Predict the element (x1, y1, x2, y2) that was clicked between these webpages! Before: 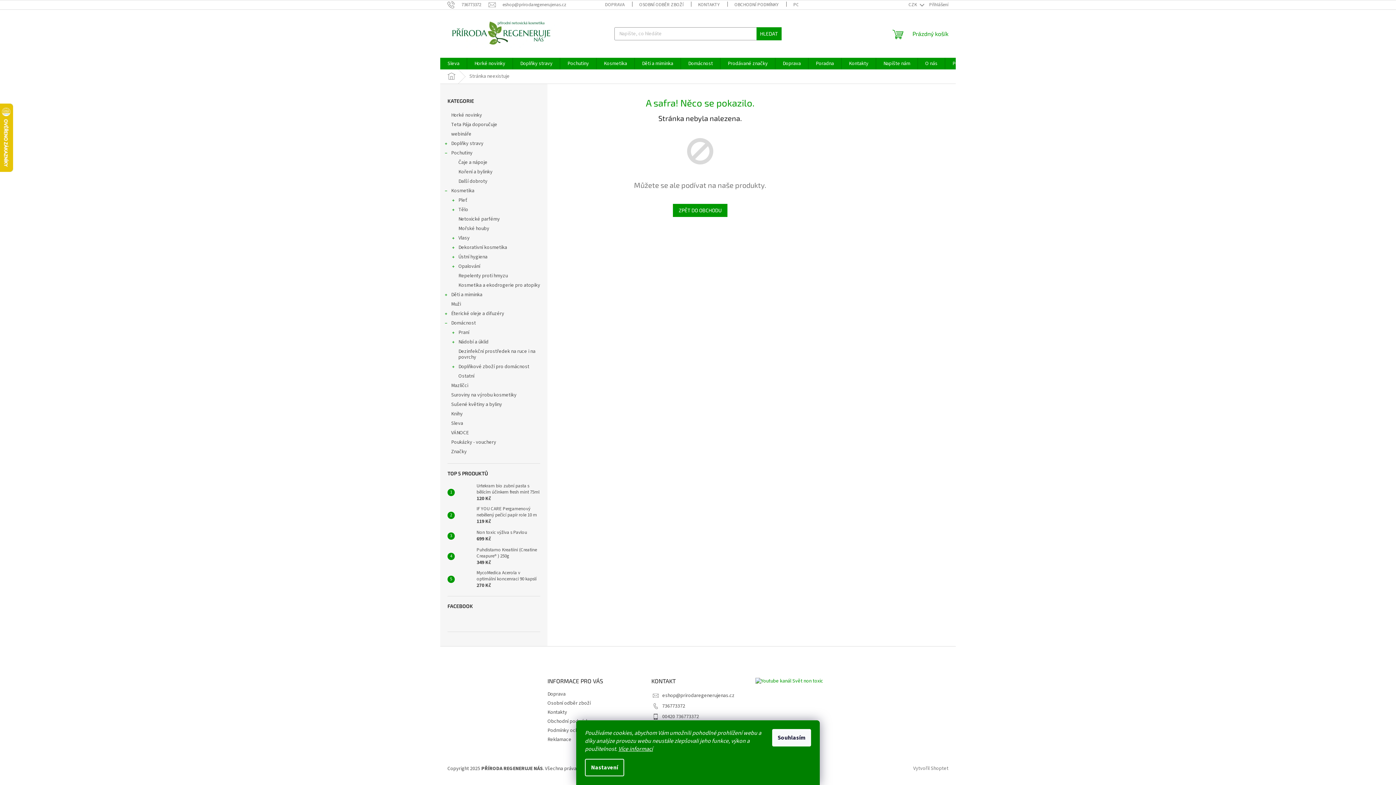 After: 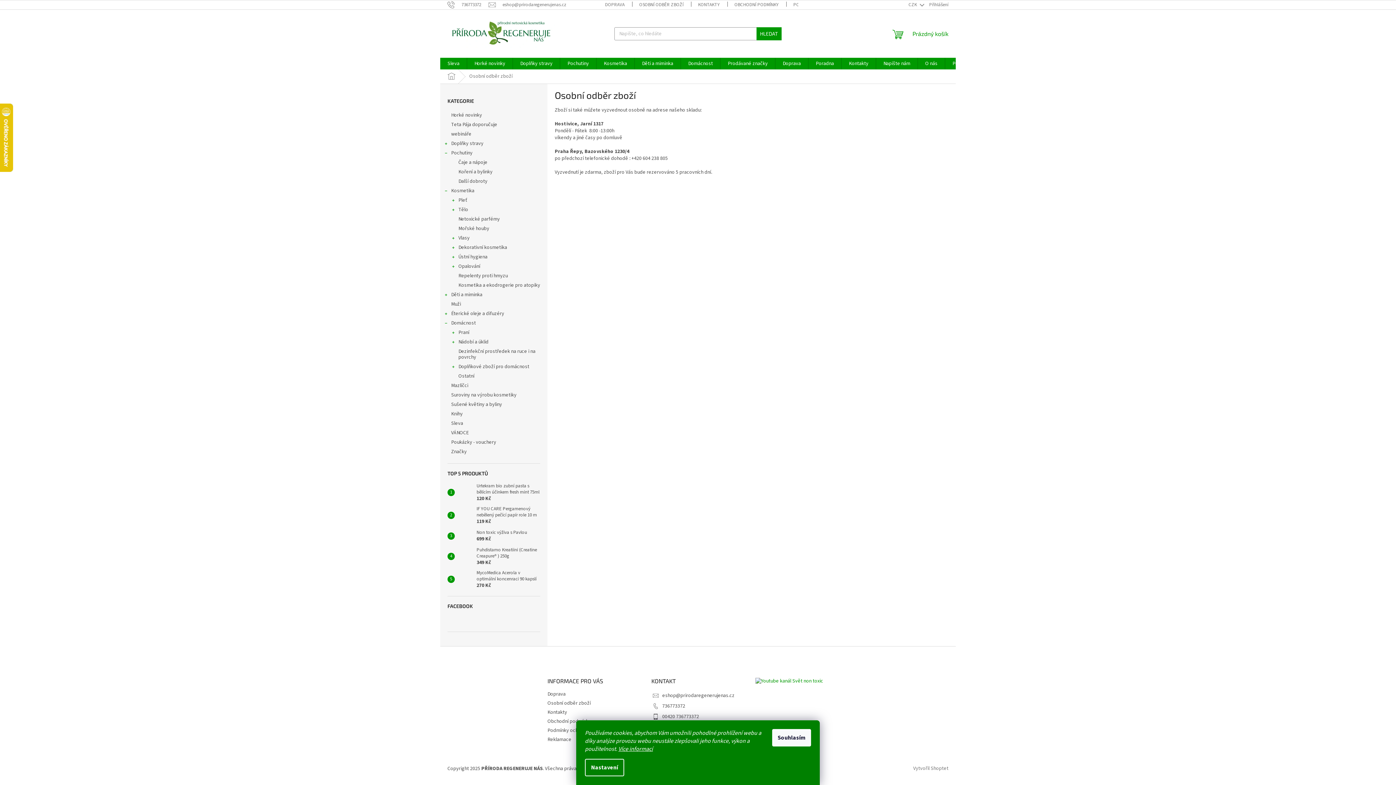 Action: label: Osobní odběr zboží bbox: (547, 699, 590, 707)